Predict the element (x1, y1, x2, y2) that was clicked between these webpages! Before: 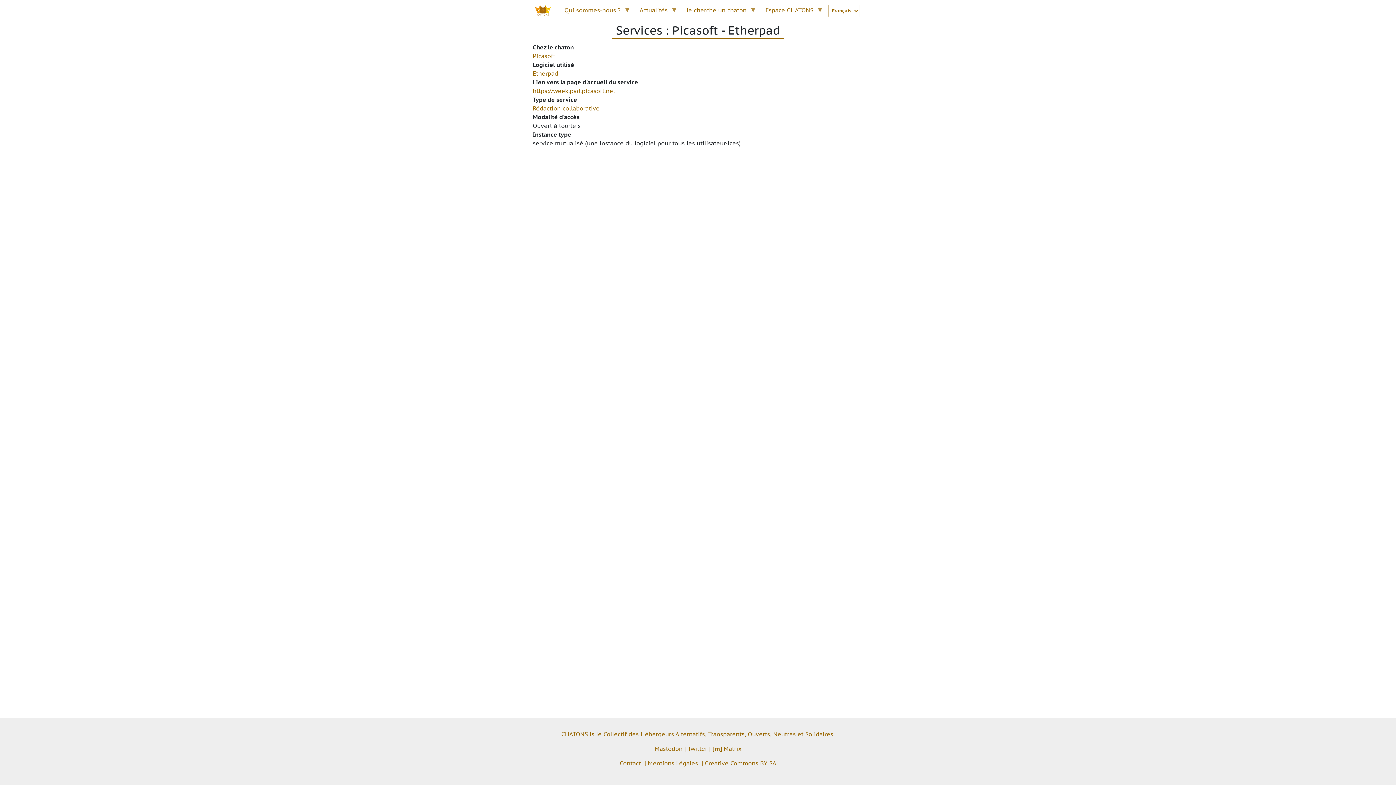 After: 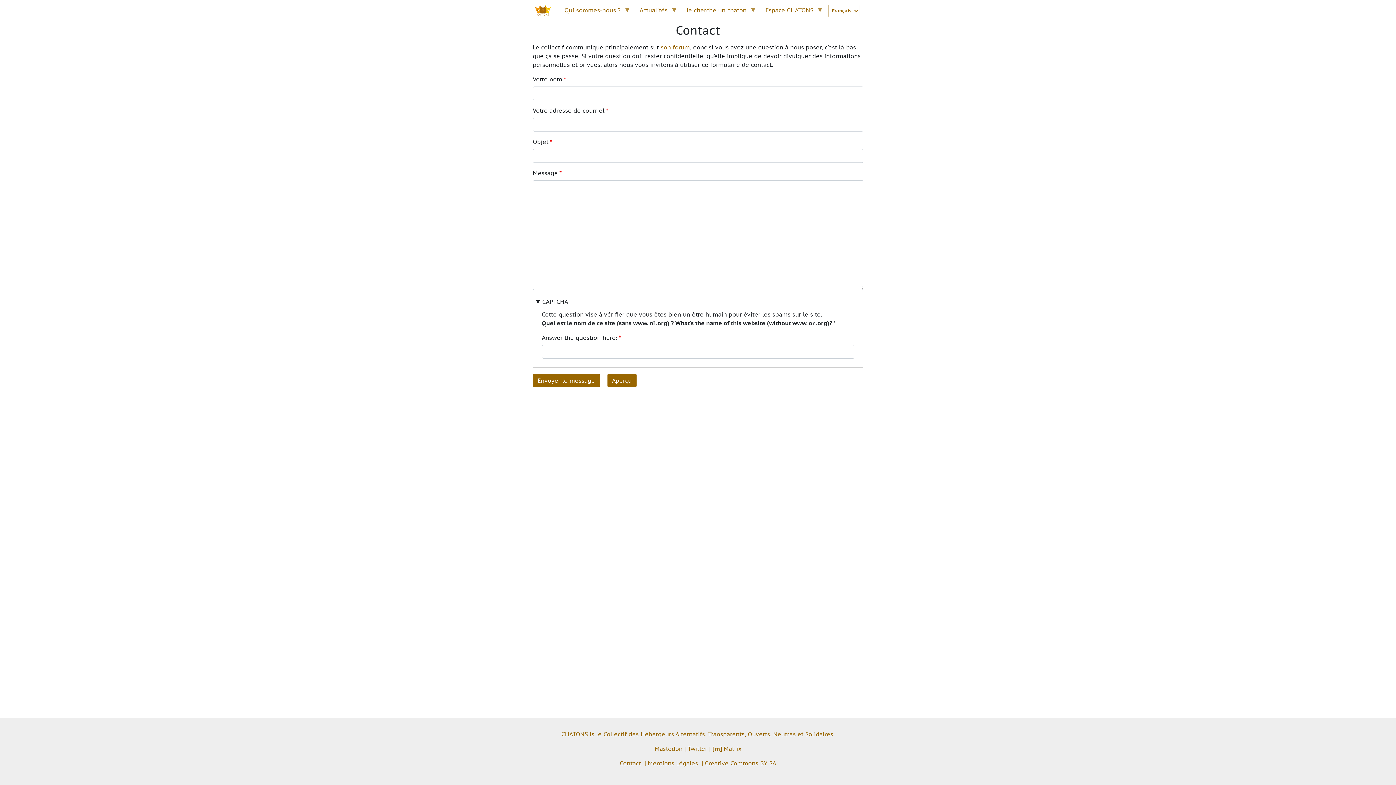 Action: label: Contact bbox: (620, 760, 641, 767)